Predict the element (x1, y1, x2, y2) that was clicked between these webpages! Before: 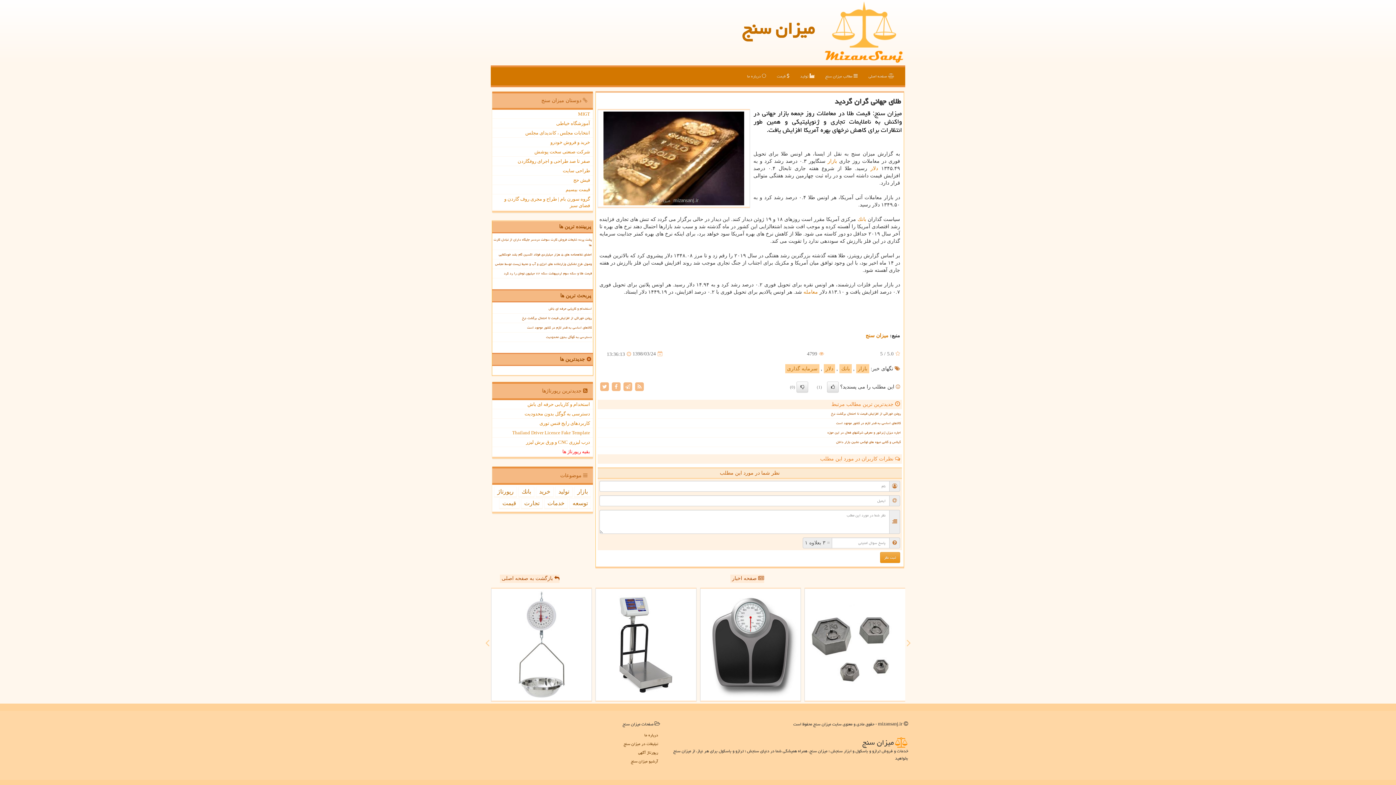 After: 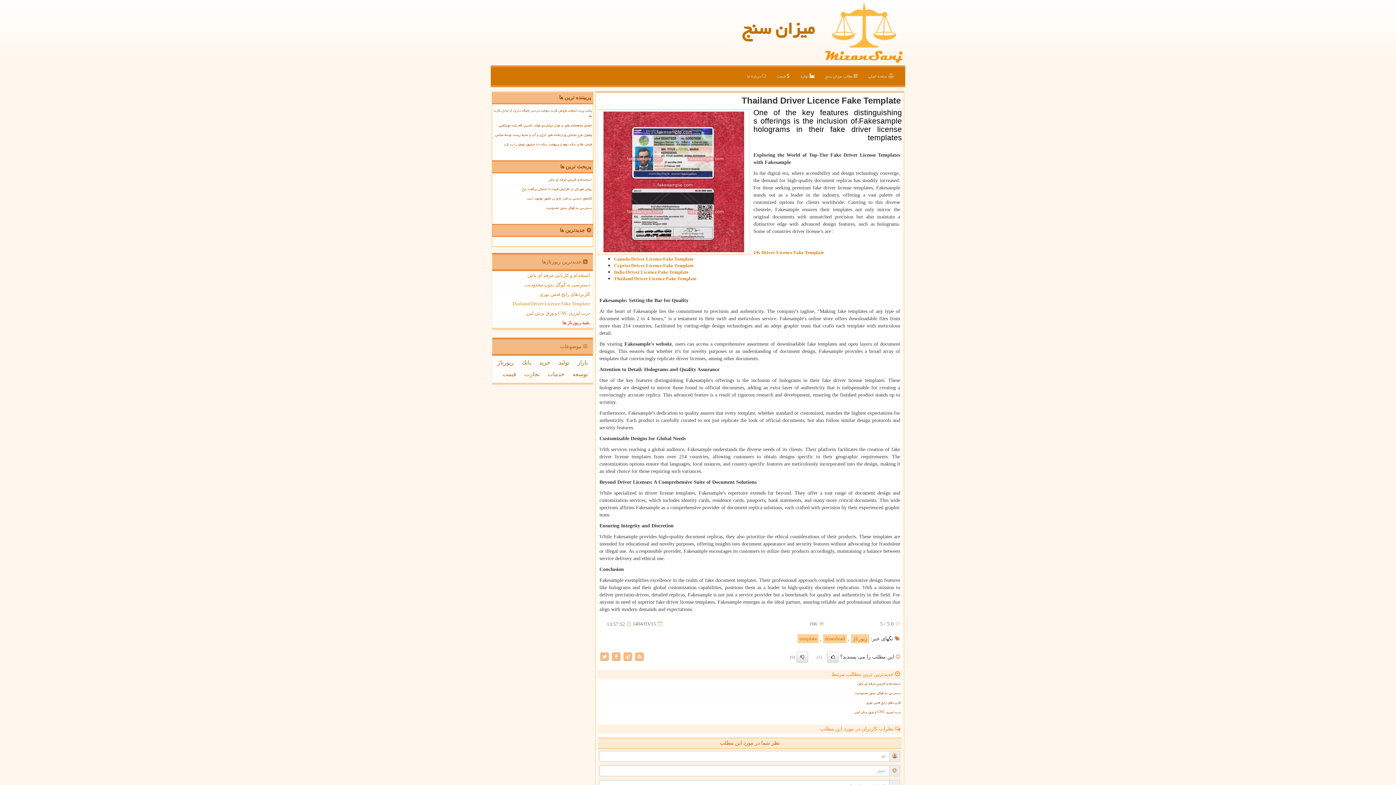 Action: bbox: (492, 428, 593, 437) label: Thailand Driver Licence Fake Template